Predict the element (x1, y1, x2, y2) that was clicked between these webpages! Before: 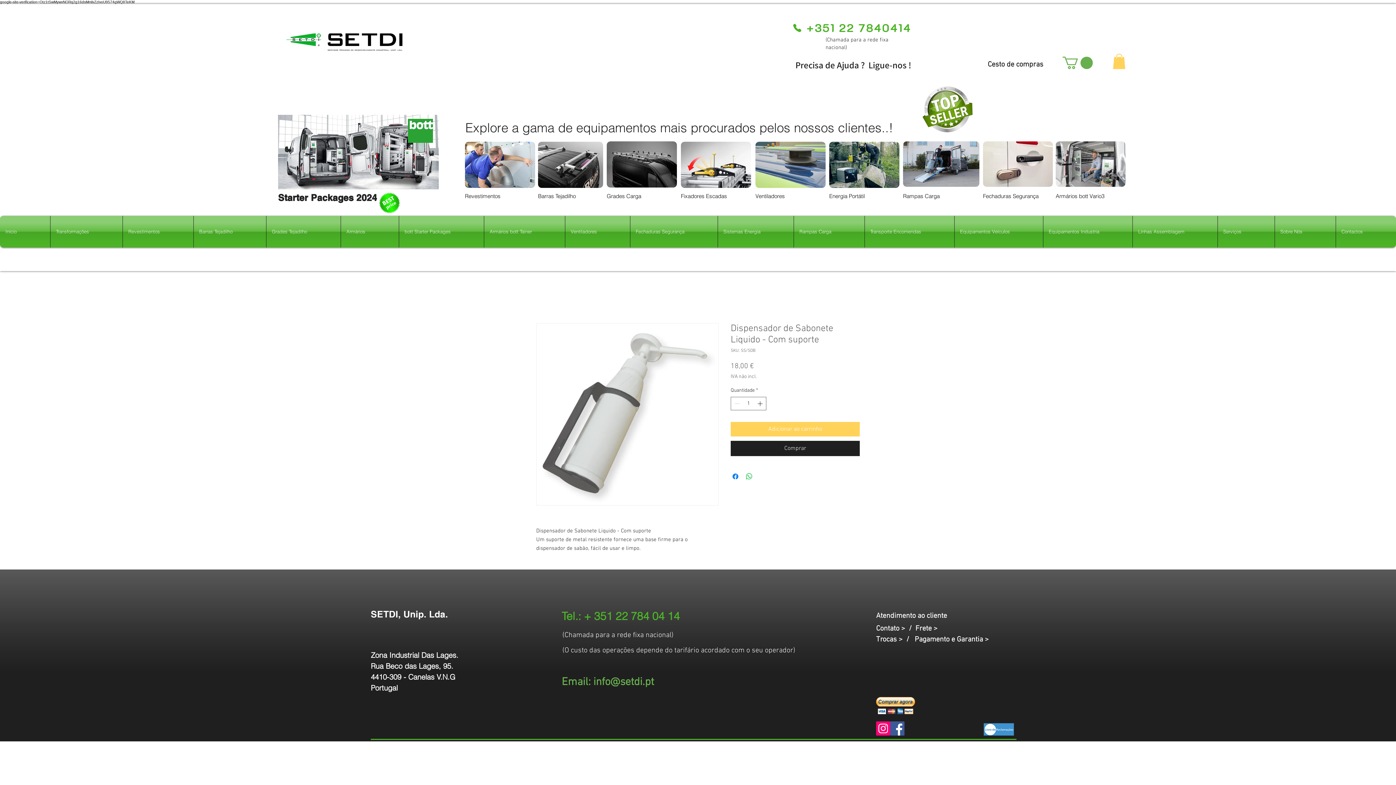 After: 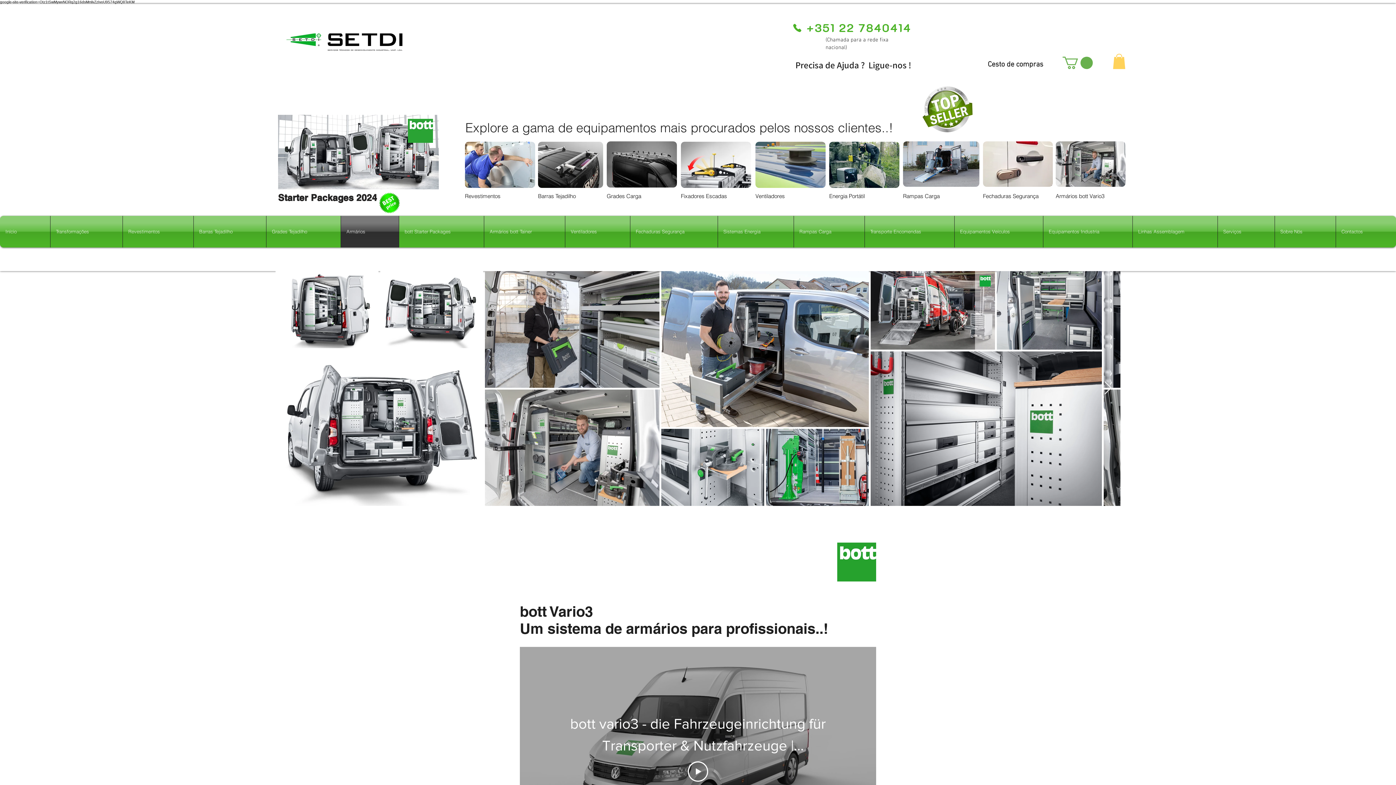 Action: bbox: (1056, 141, 1125, 186)